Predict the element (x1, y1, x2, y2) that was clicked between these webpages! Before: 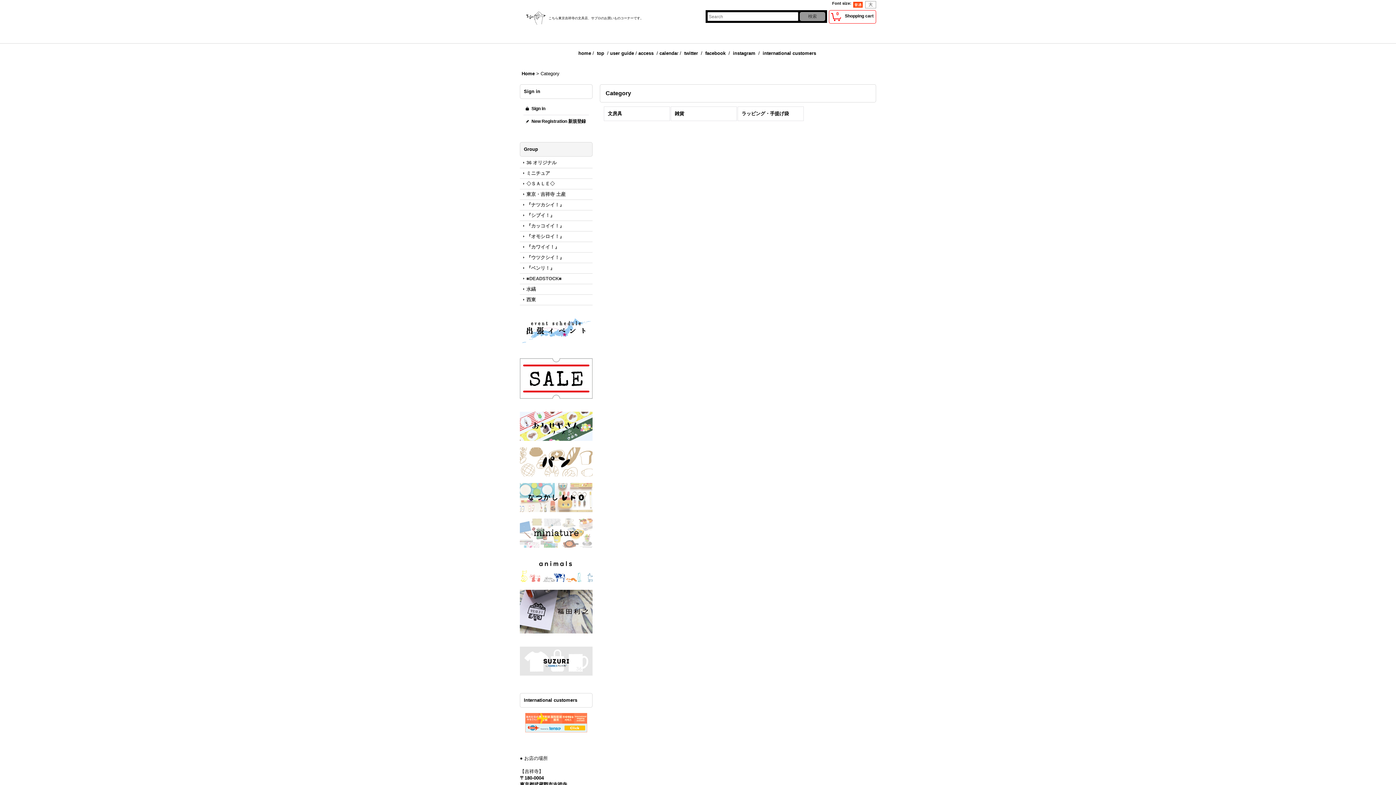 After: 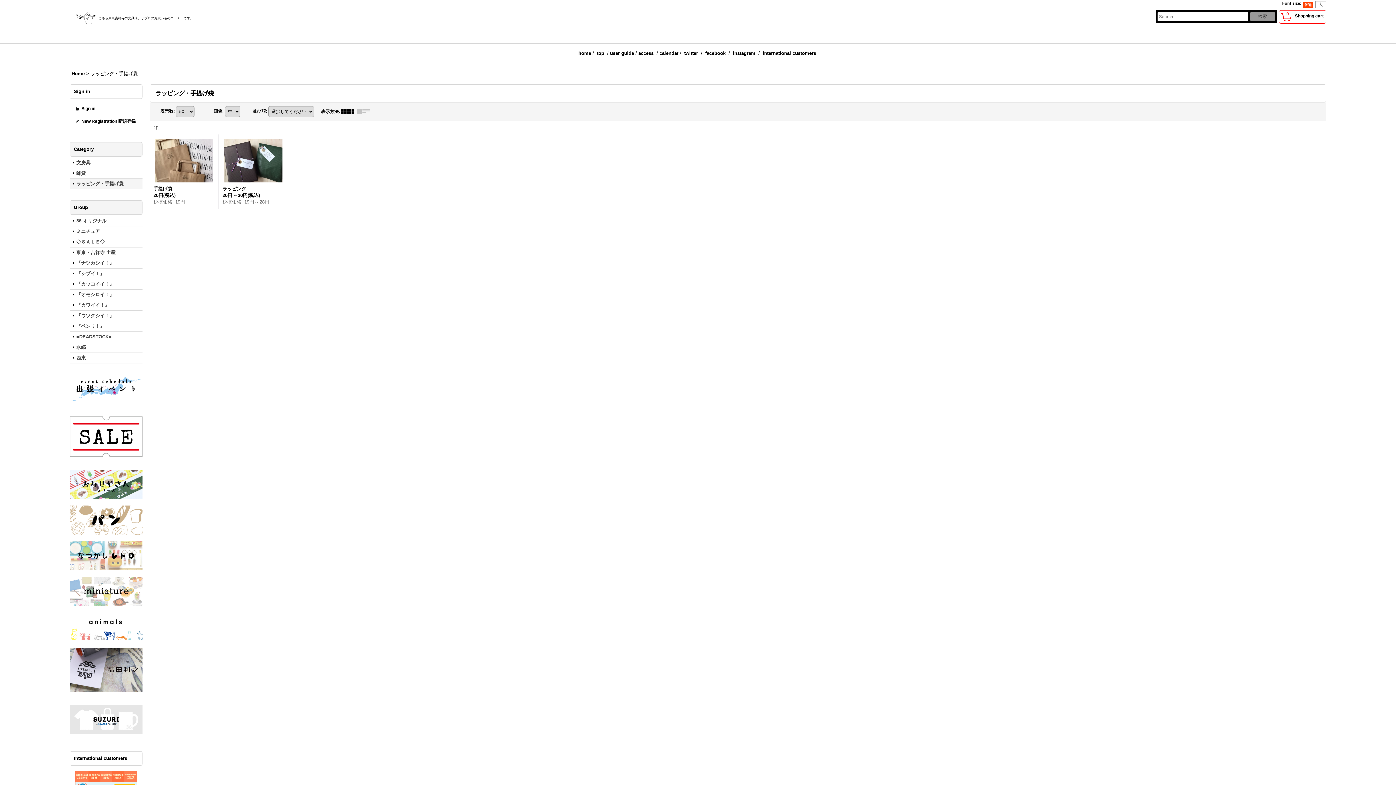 Action: label: ラッピング・手提げ袋 bbox: (737, 106, 804, 121)